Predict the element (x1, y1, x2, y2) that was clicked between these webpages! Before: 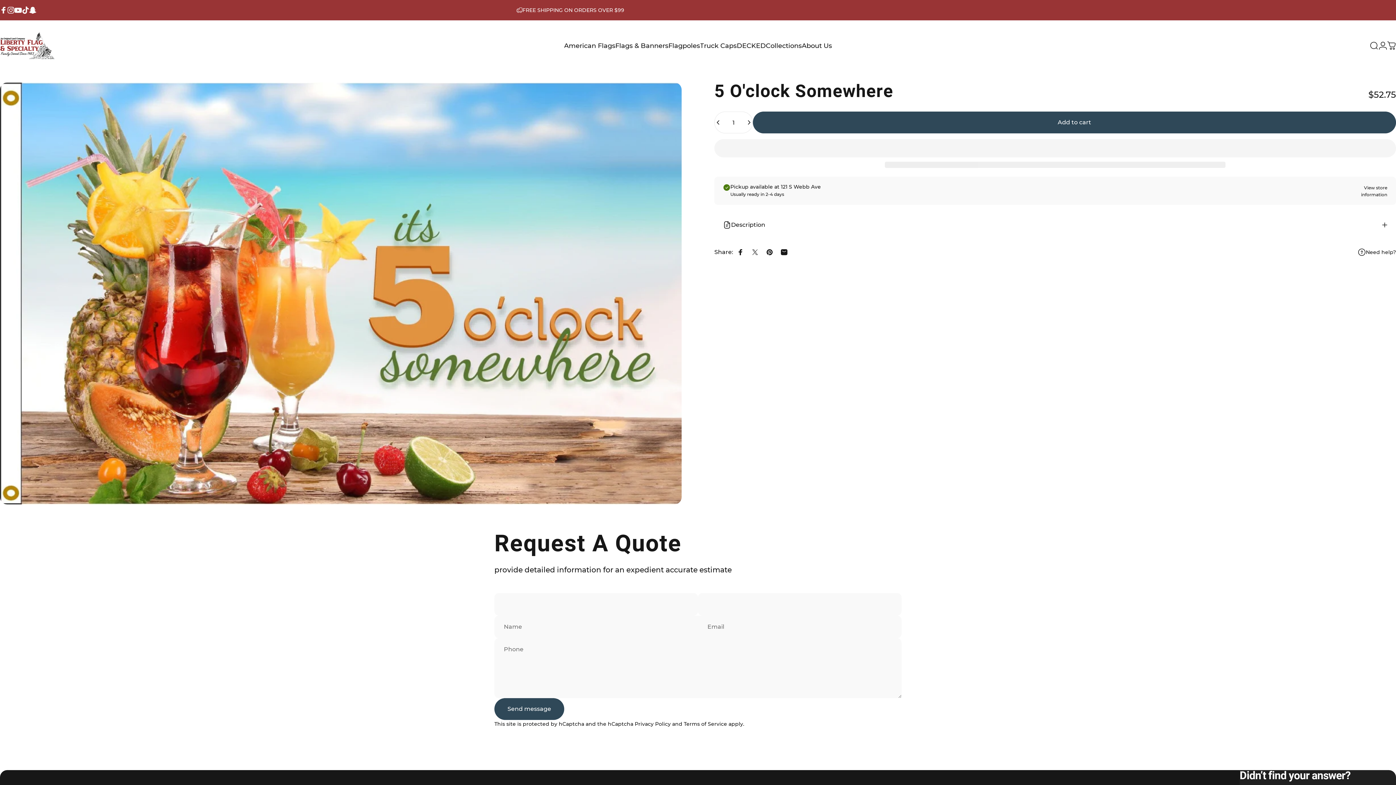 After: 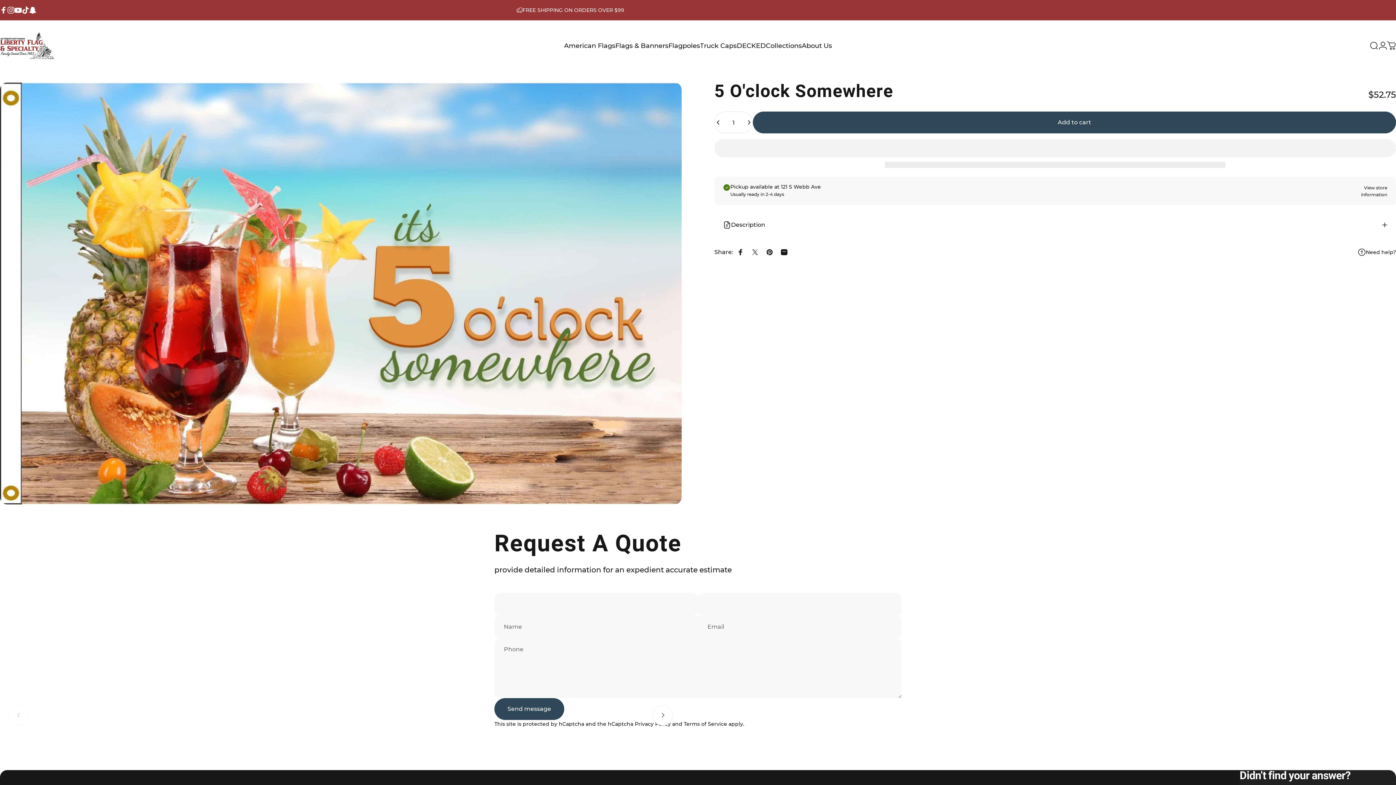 Action: label: Next bbox: (652, 705, 673, 725)